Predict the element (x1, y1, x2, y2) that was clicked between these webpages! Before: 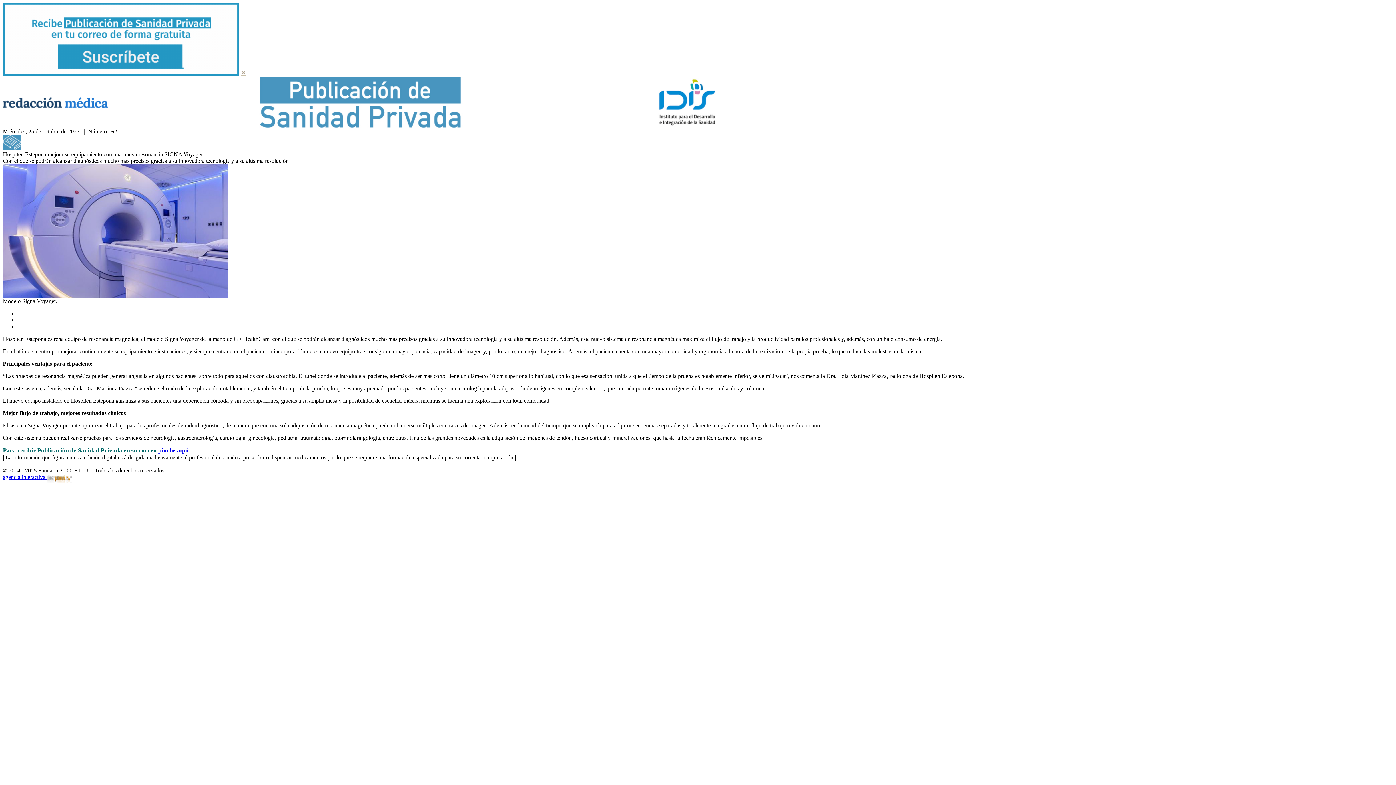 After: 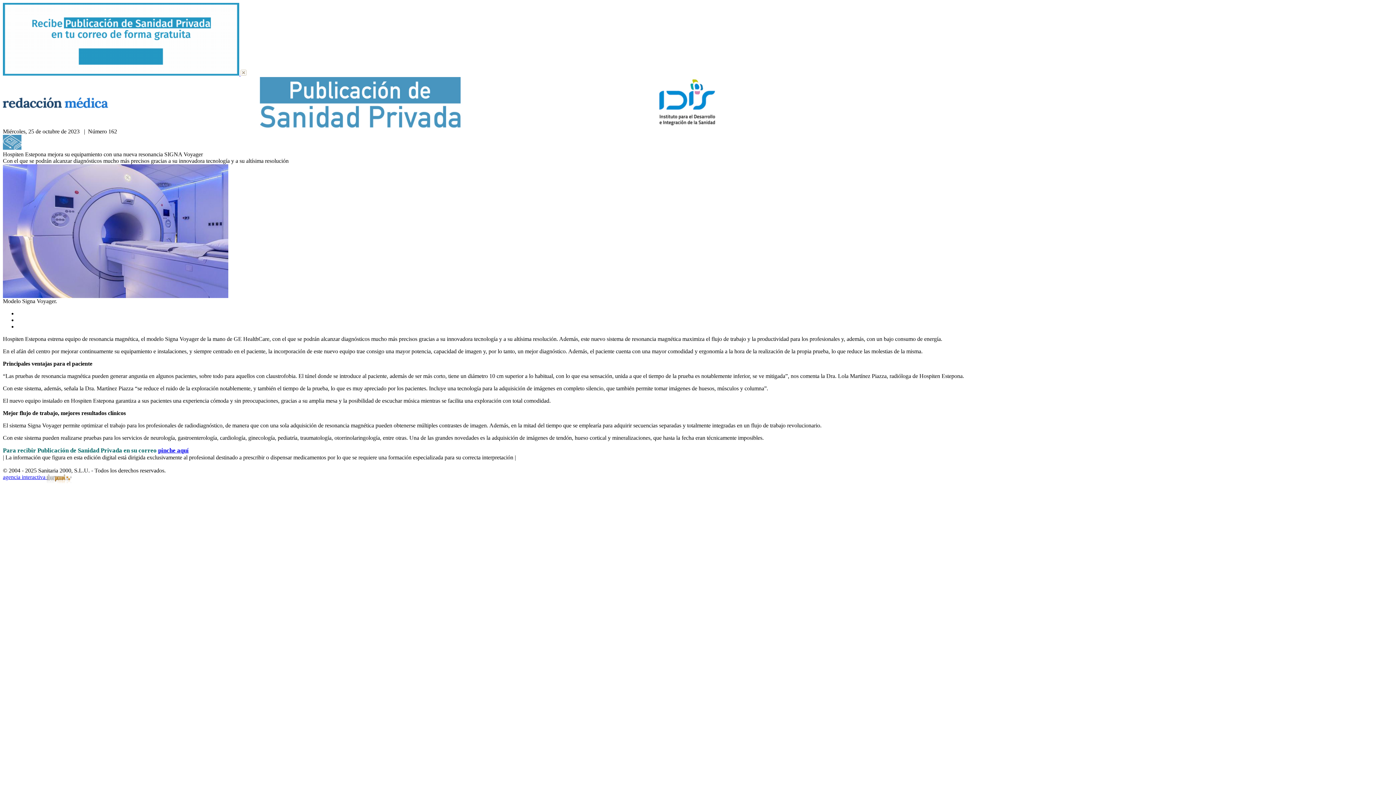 Action: bbox: (2, 70, 240, 76) label:  